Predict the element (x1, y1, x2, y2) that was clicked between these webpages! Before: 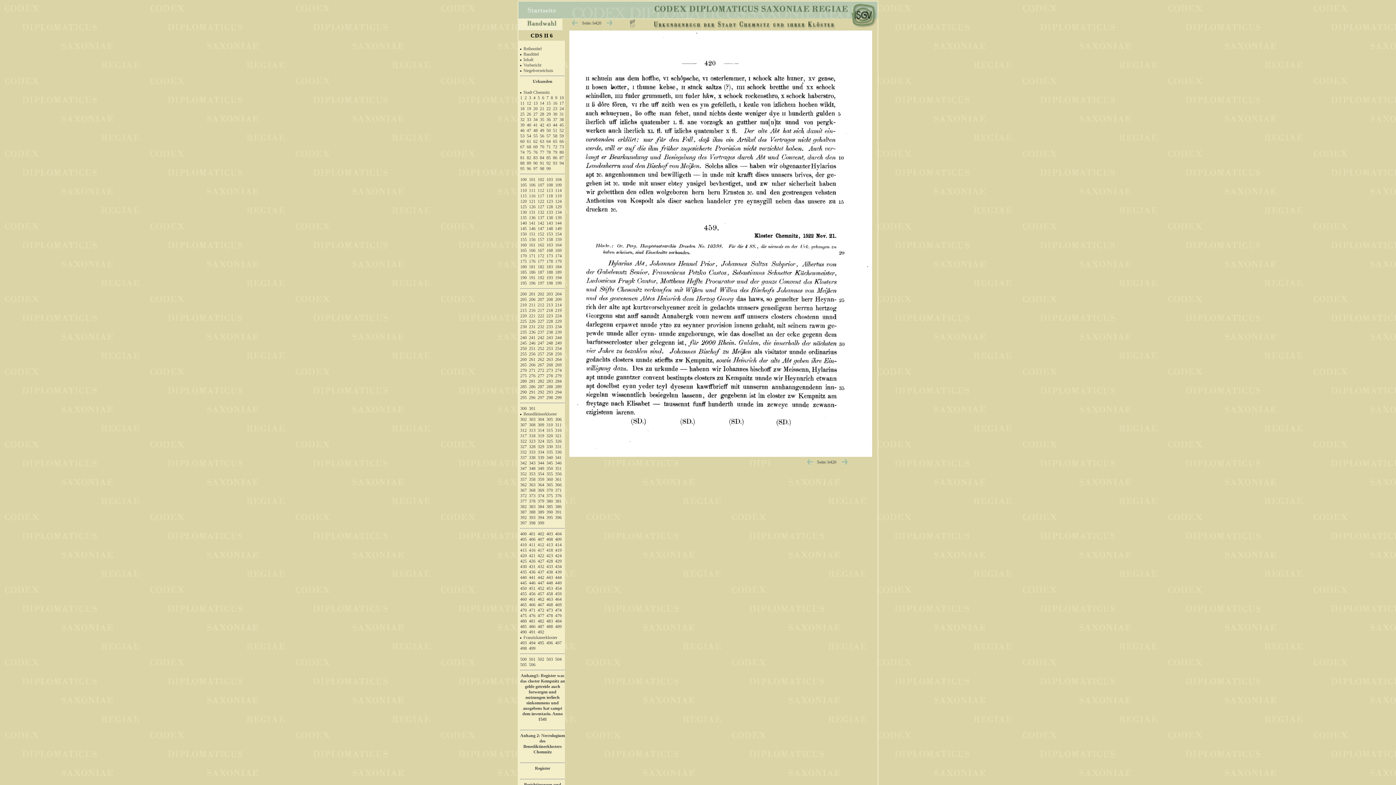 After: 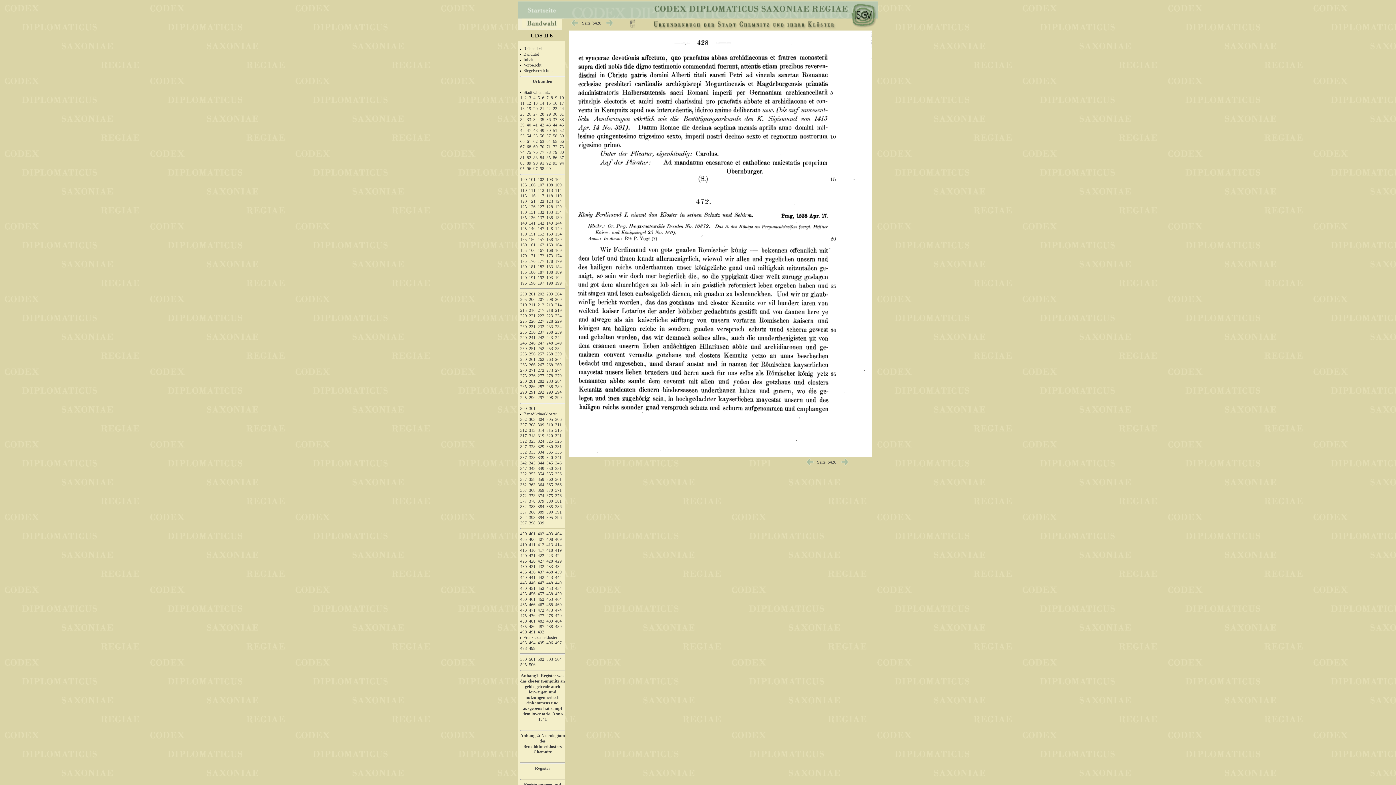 Action: label: 472 bbox: (537, 608, 544, 613)